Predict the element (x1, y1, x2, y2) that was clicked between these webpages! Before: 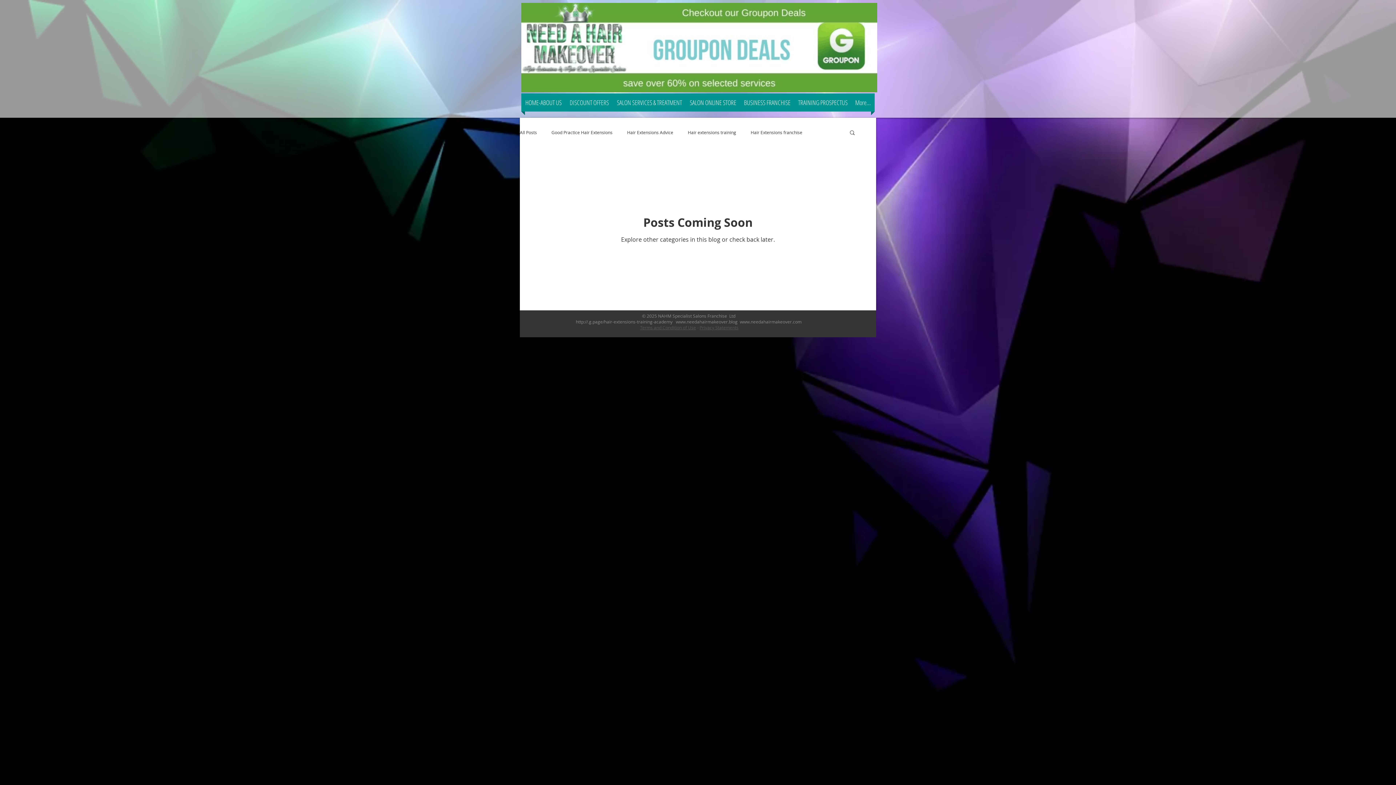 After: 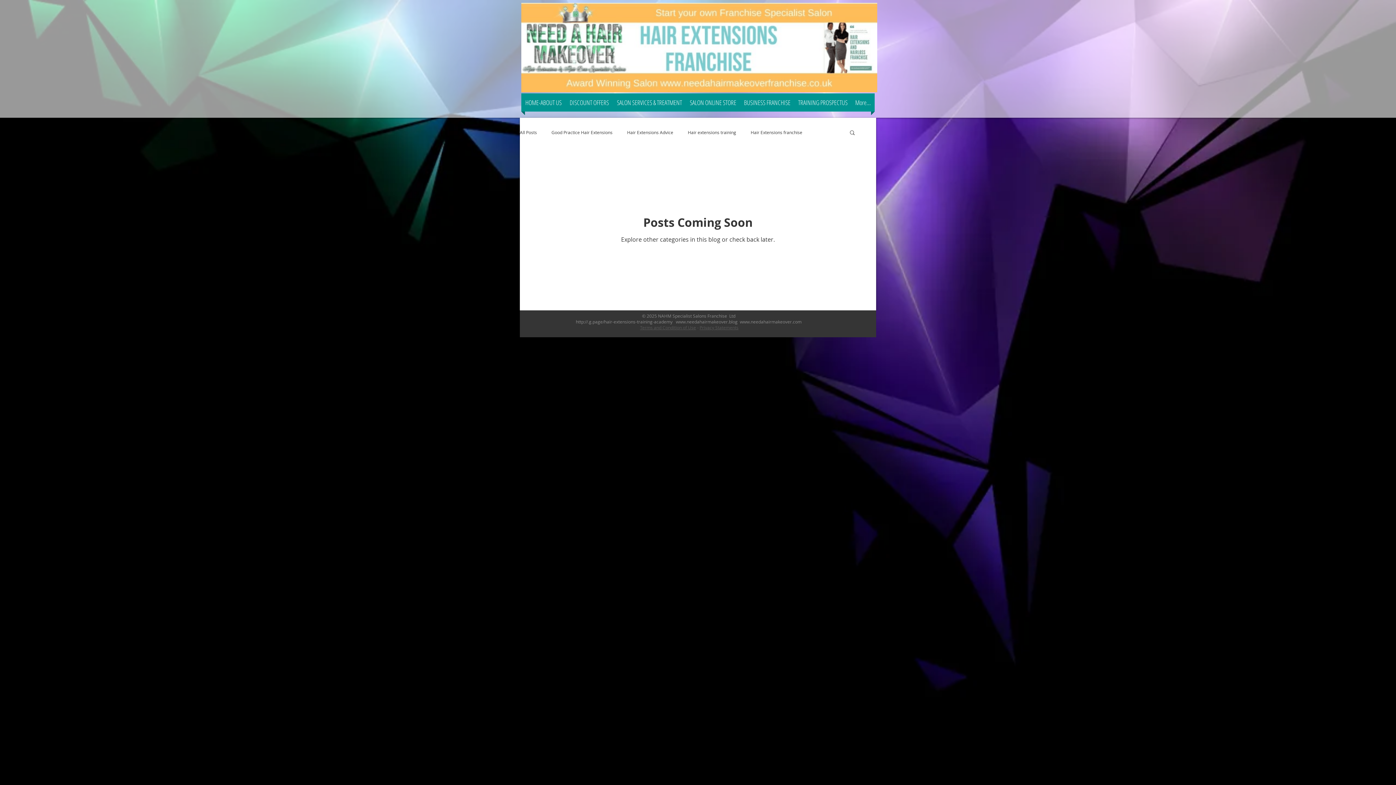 Action: label: Search bbox: (849, 129, 856, 137)